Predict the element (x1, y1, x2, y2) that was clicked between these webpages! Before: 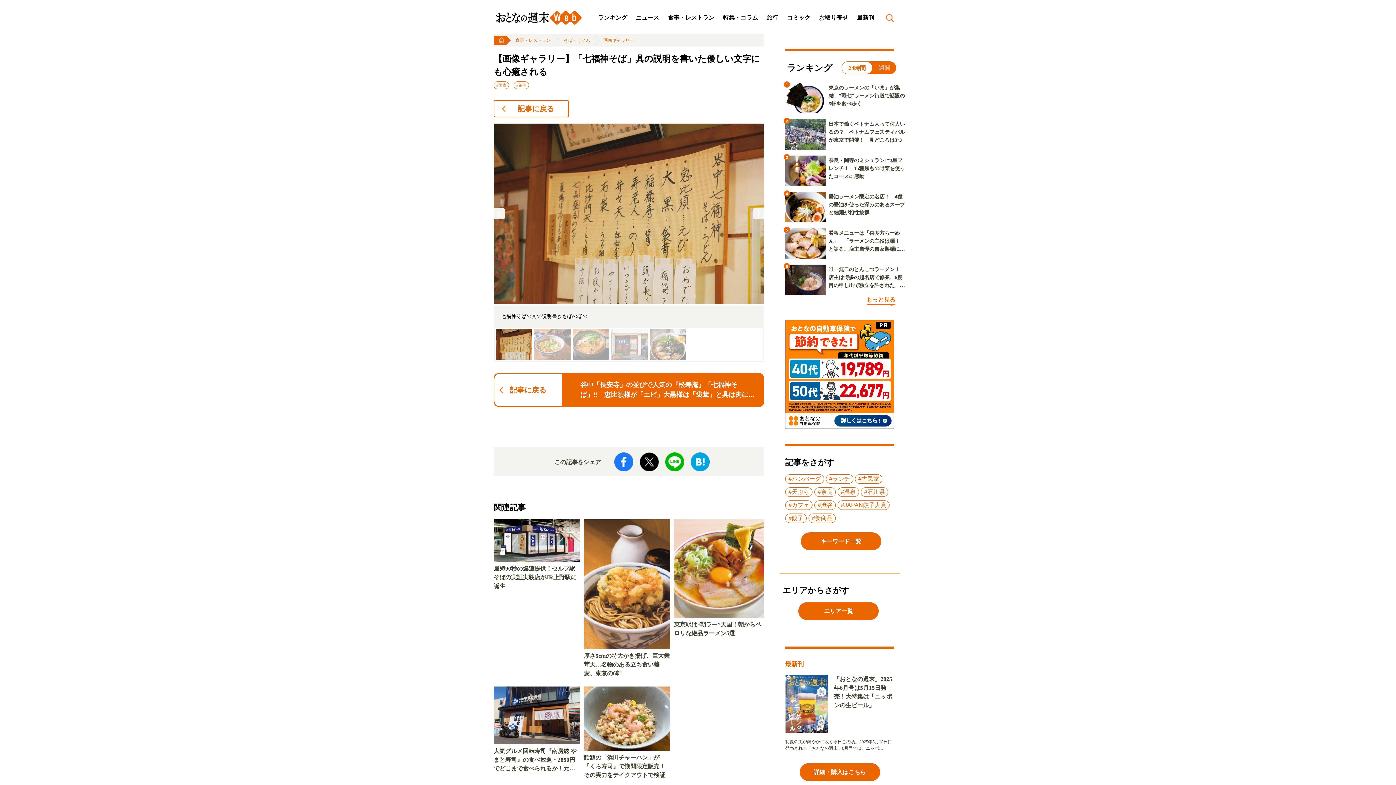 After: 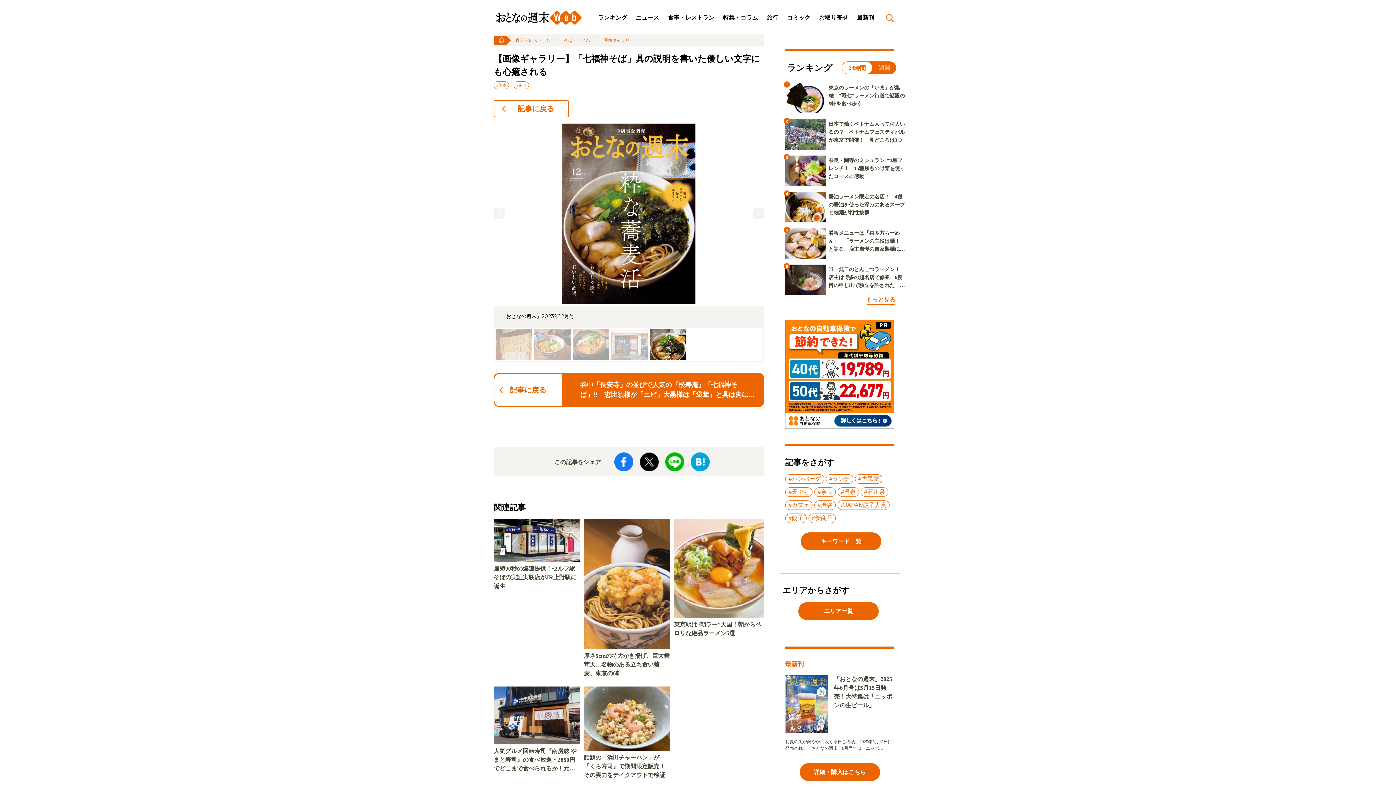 Action: bbox: (650, 329, 686, 360) label: 「おとなの週末」2023年12月号